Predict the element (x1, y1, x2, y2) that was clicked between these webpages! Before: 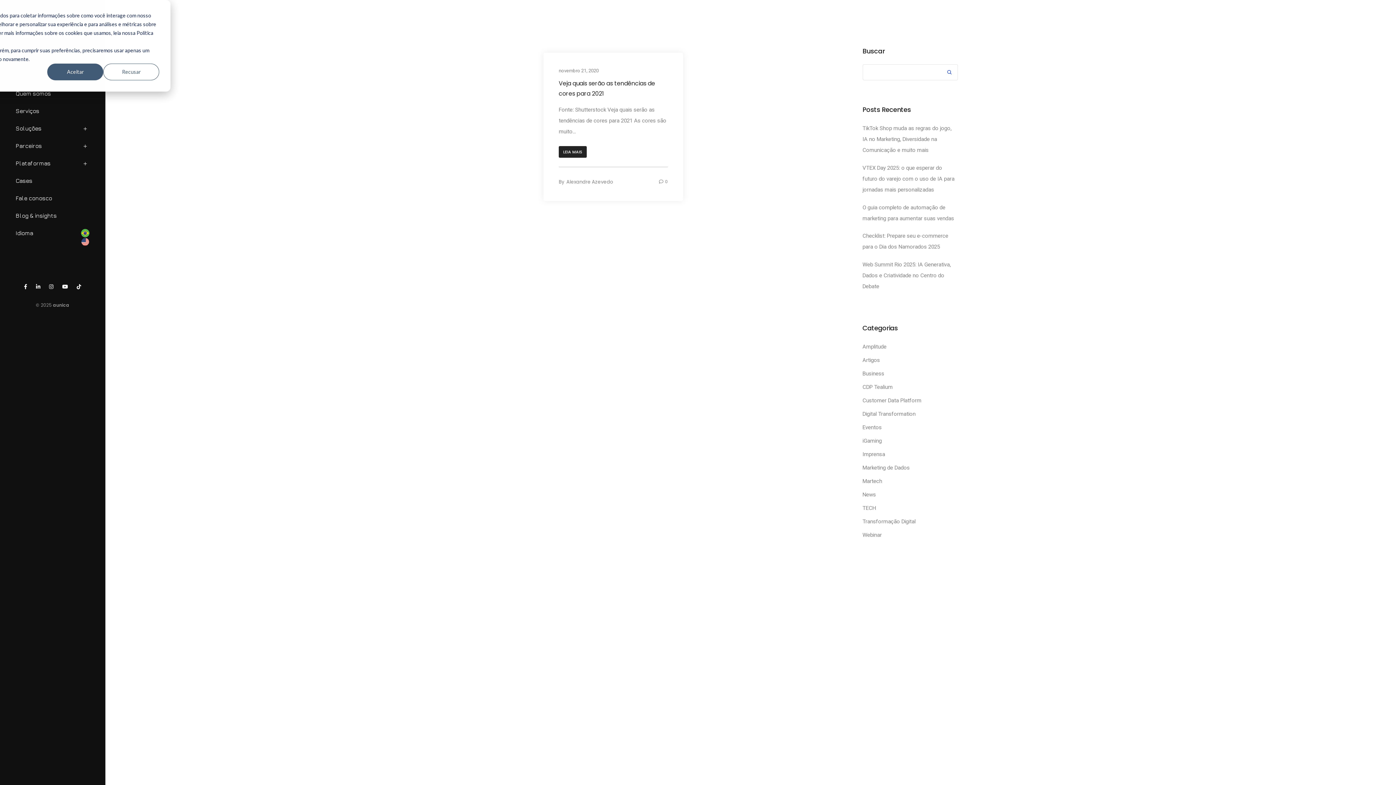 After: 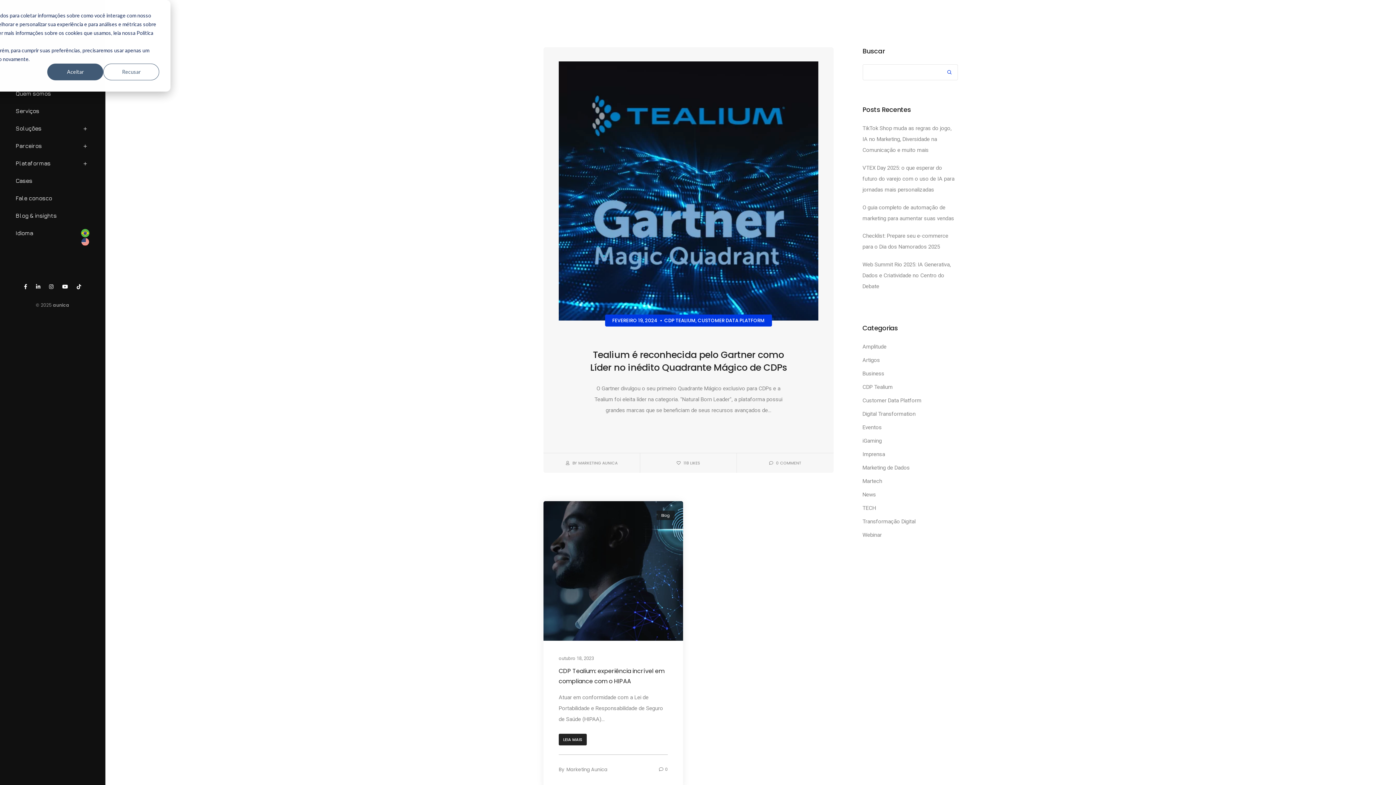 Action: label: CDP Tealium bbox: (862, 382, 892, 391)